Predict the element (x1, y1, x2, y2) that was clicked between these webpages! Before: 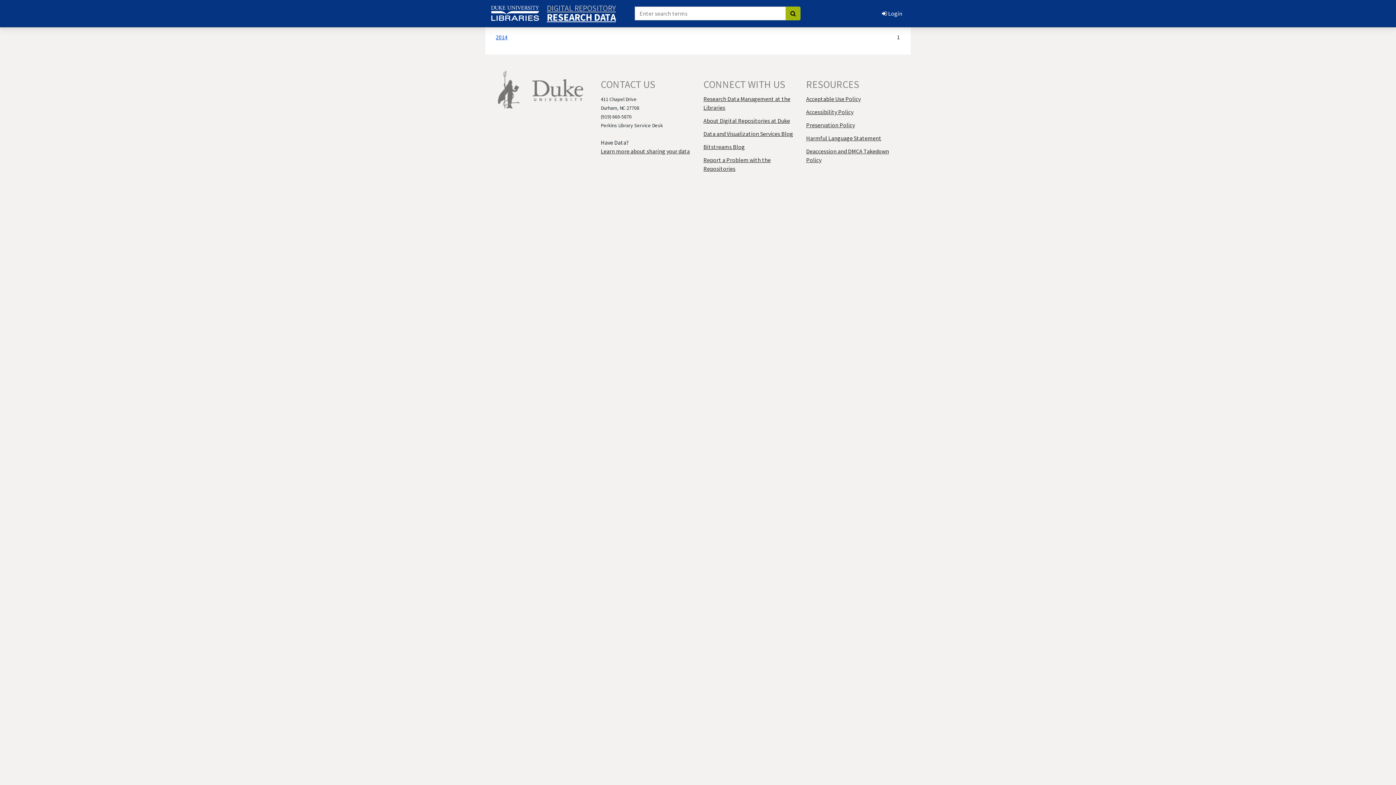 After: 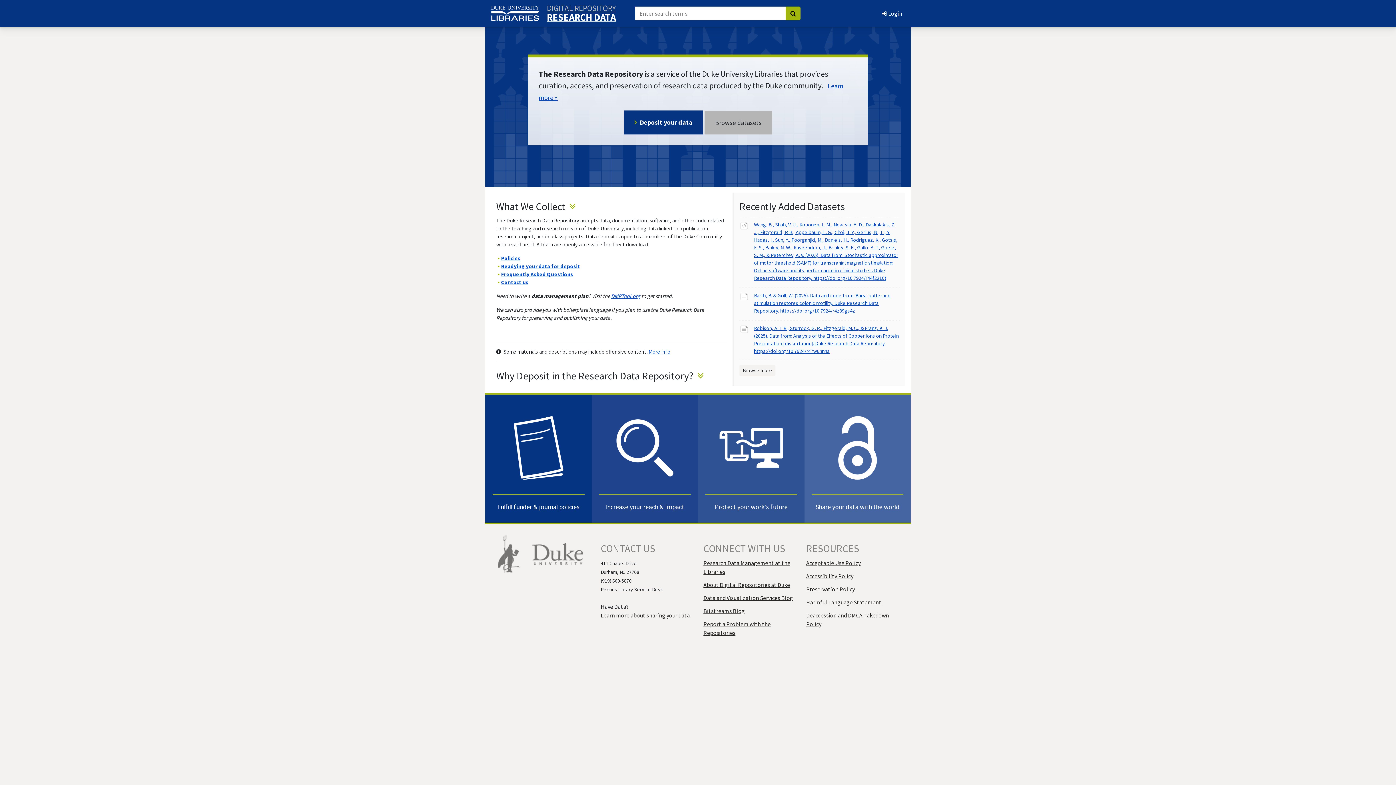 Action: bbox: (546, 13, 616, 21) label: RESEARCH DATA